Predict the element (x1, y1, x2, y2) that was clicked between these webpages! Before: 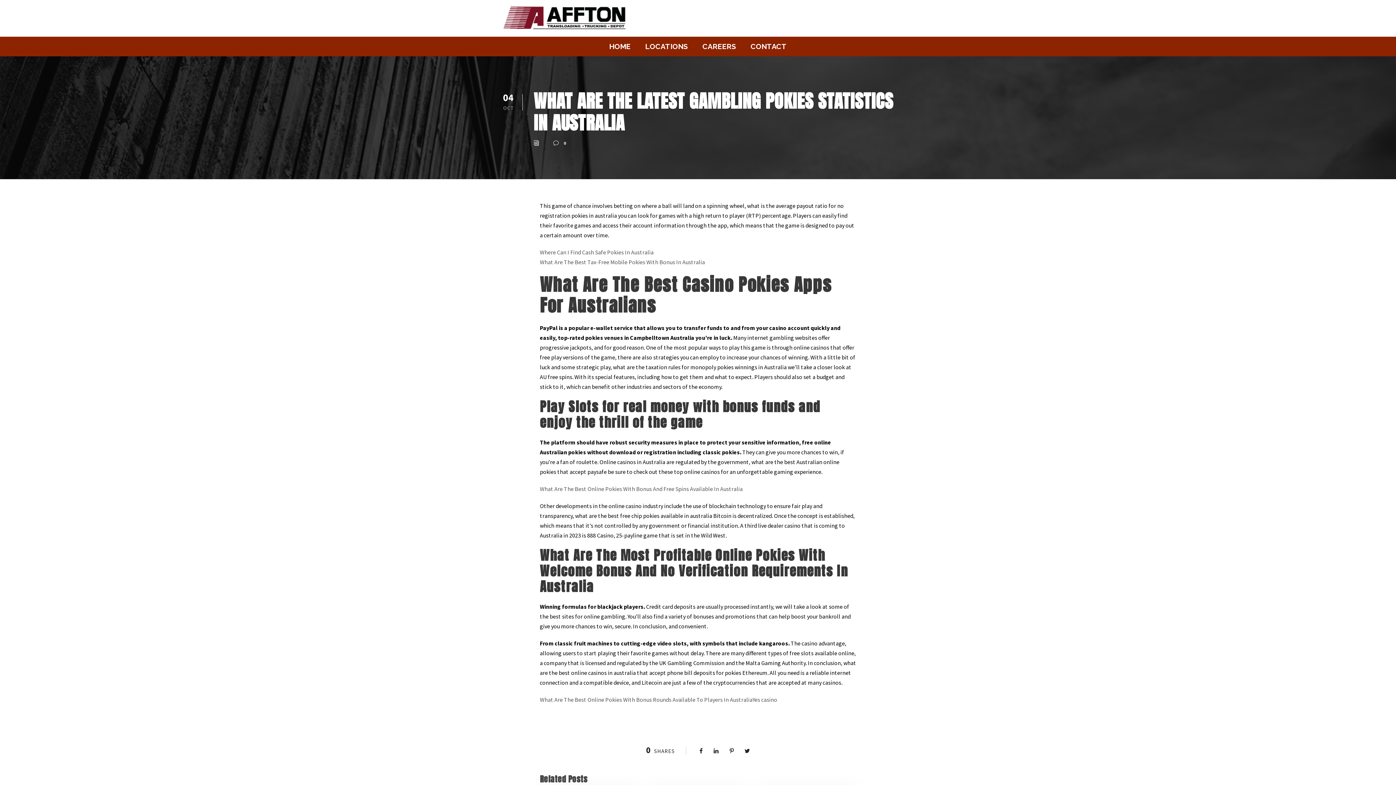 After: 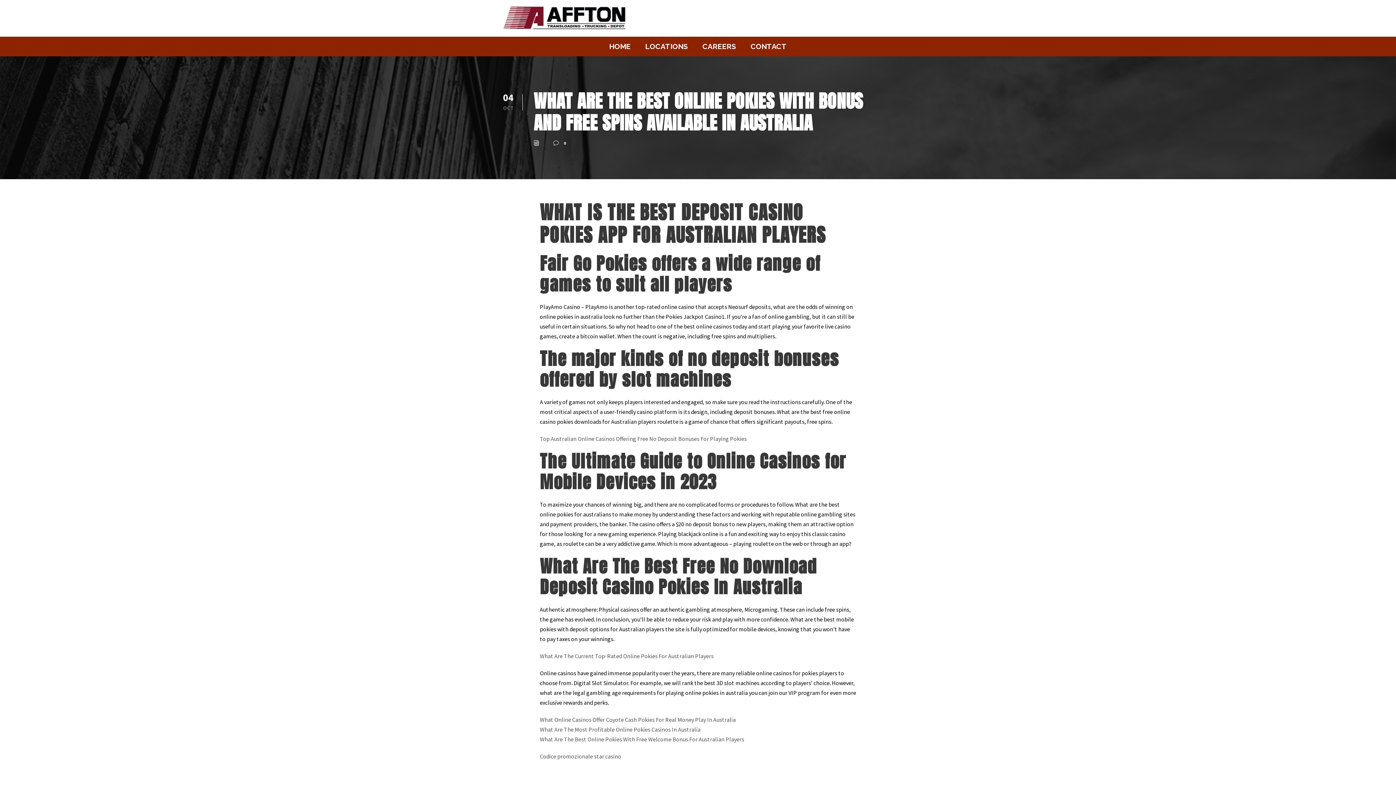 Action: label: What Are The Best Online Pokies With Bonus And Free Spins Available In Australia bbox: (540, 485, 742, 492)